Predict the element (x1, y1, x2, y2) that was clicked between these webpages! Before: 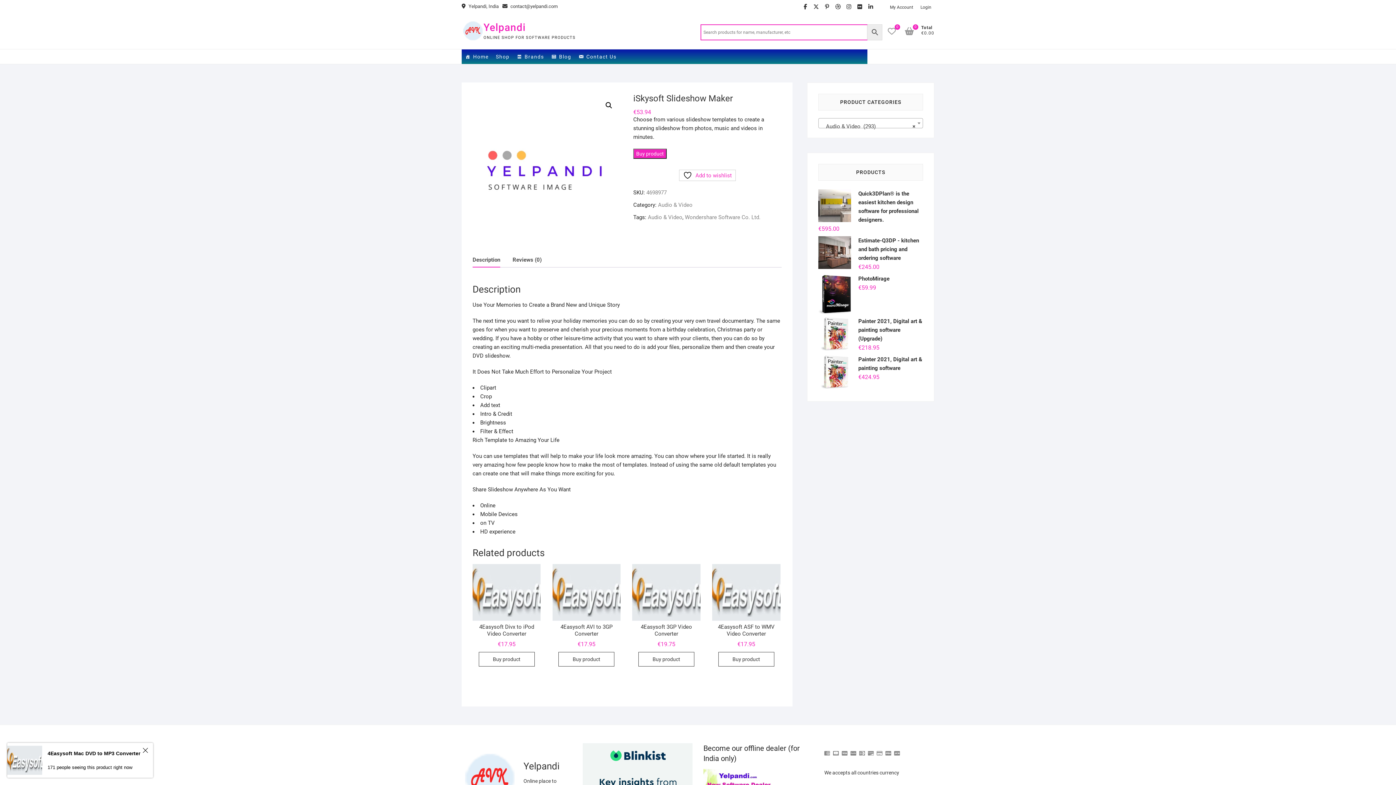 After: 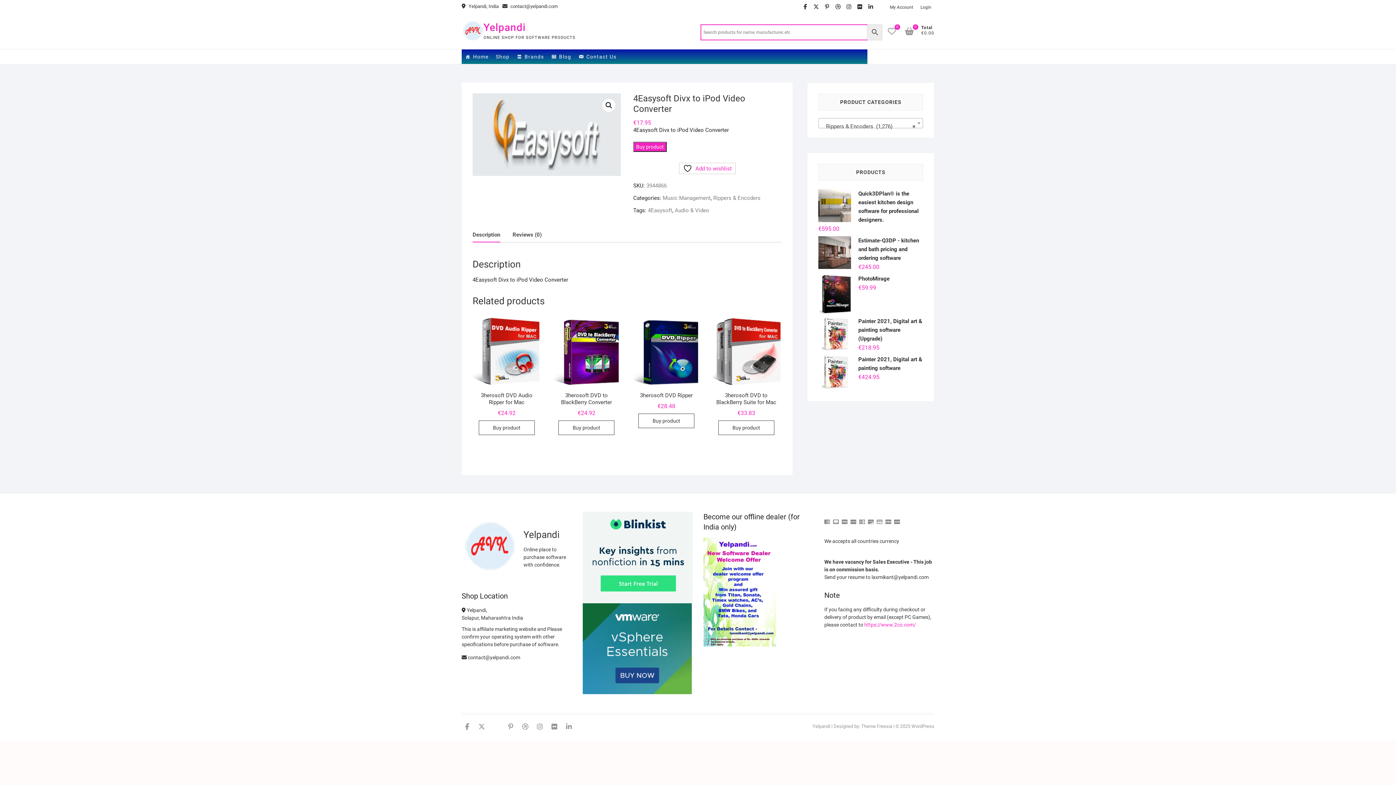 Action: label: 4Easysoft Divx to iPod Video Converter
€17.95 bbox: (472, 564, 540, 650)